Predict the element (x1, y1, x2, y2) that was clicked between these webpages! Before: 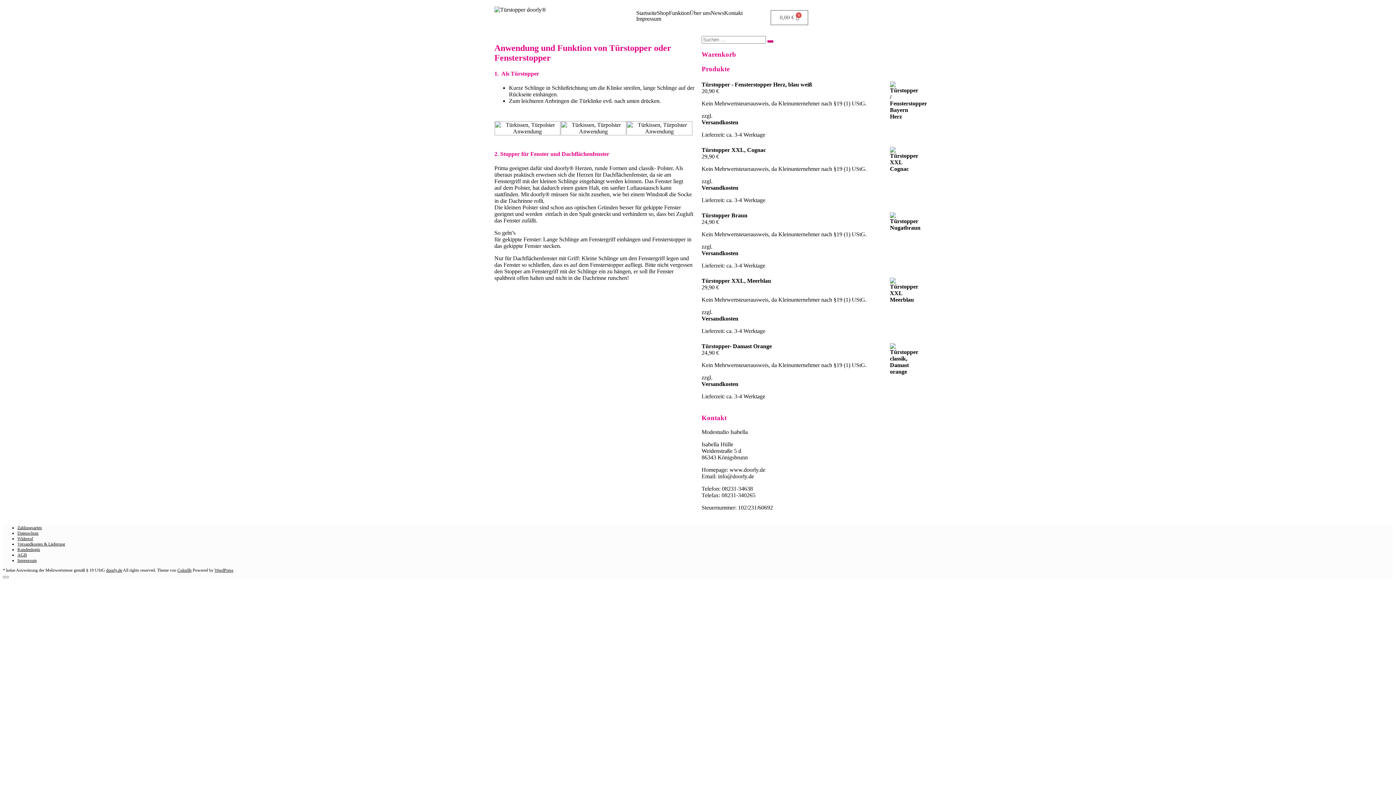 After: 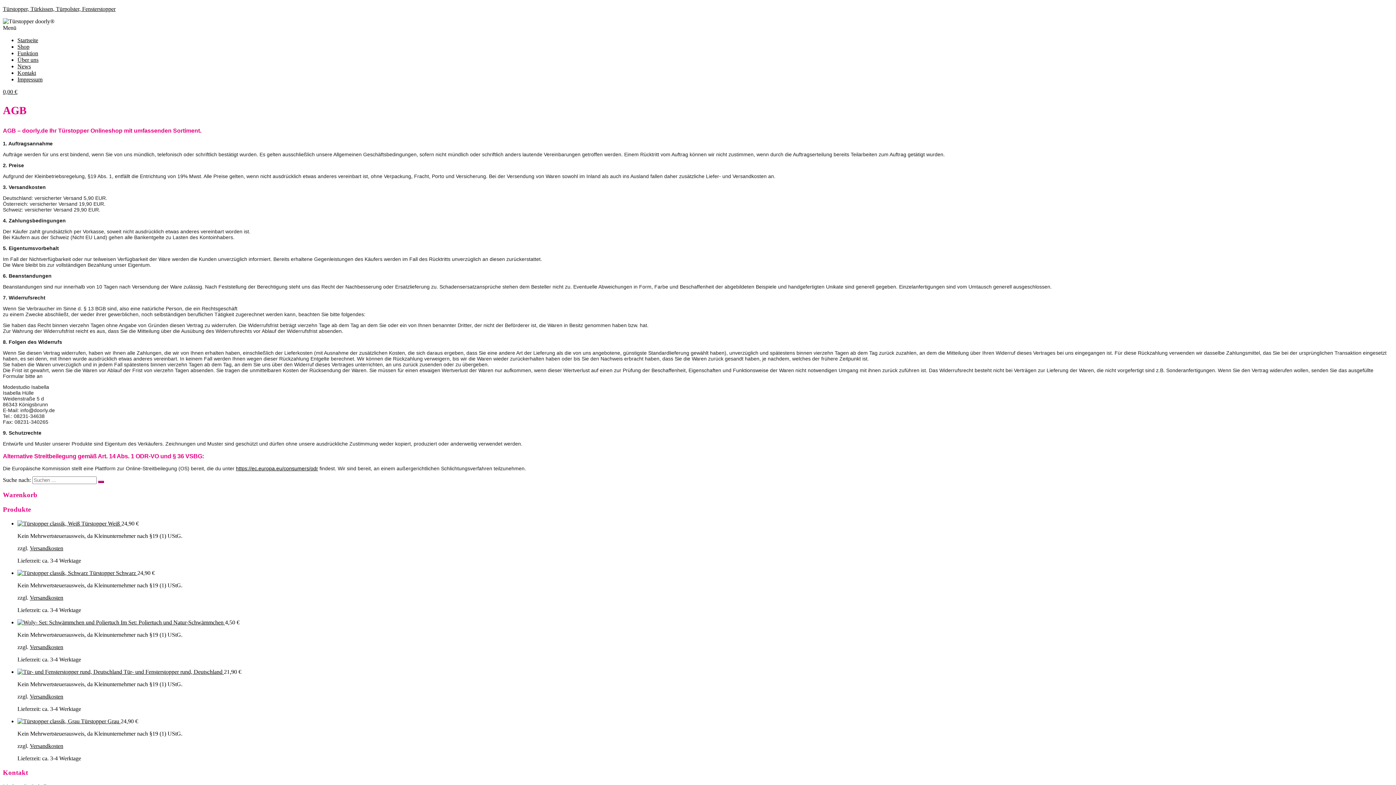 Action: label: AGB bbox: (17, 552, 26, 557)